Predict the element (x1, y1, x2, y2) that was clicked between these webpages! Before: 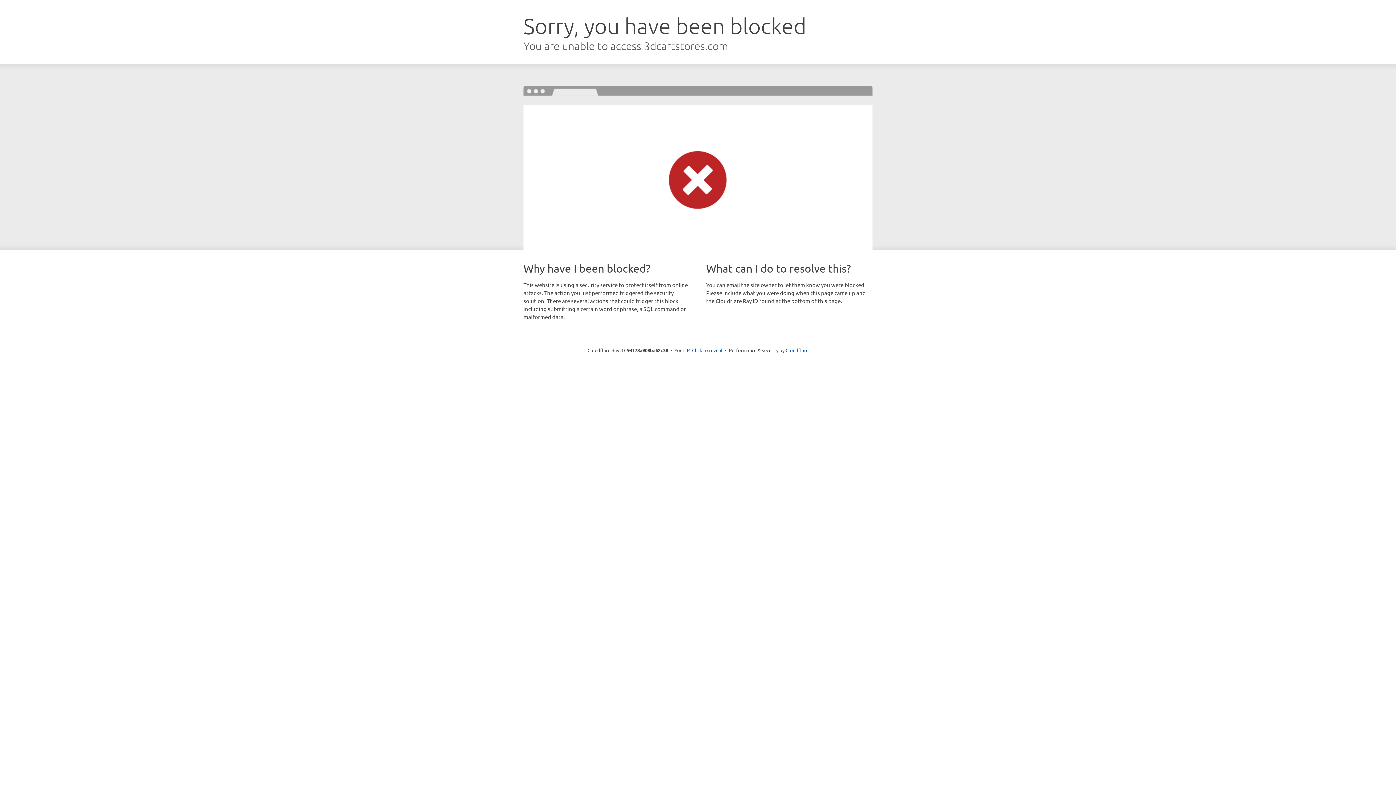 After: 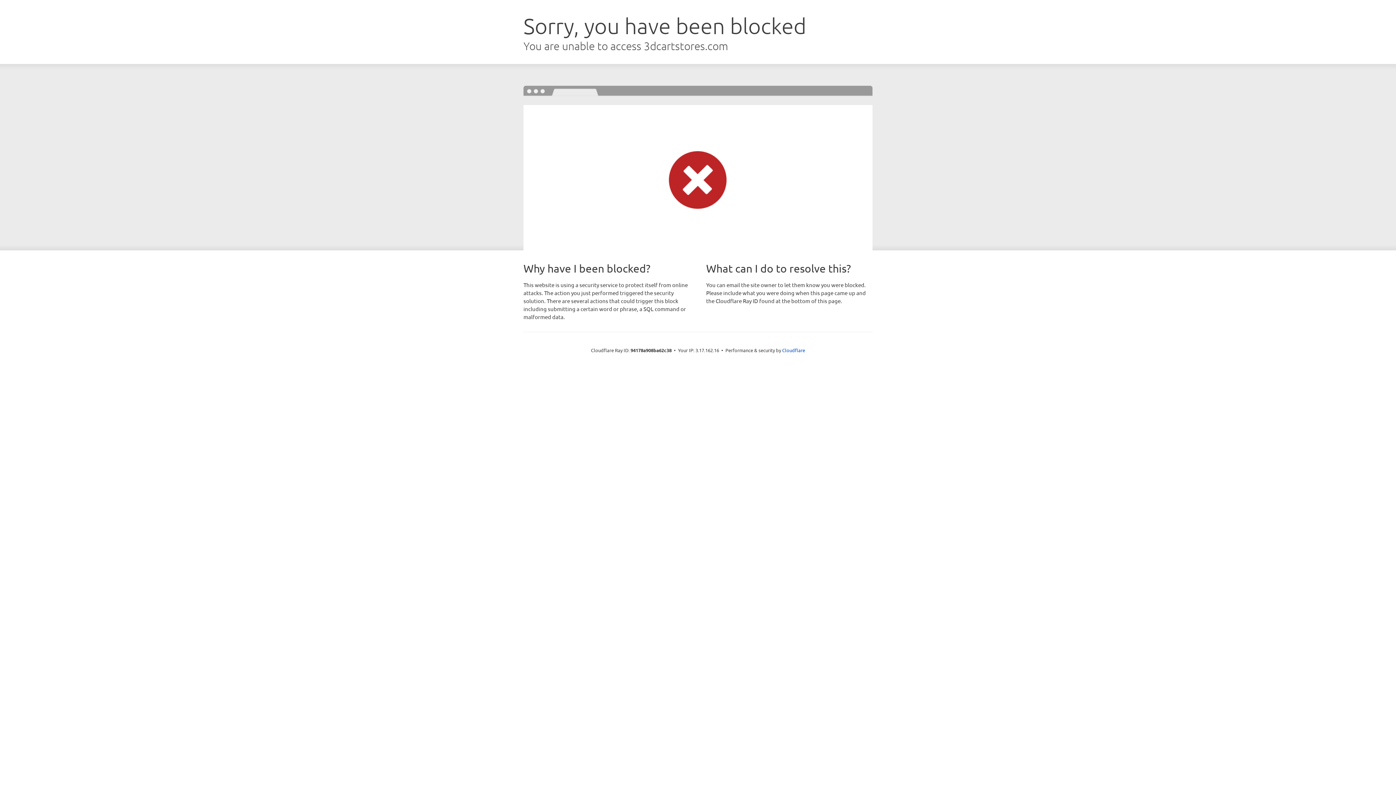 Action: label: Click to reveal bbox: (692, 346, 722, 353)